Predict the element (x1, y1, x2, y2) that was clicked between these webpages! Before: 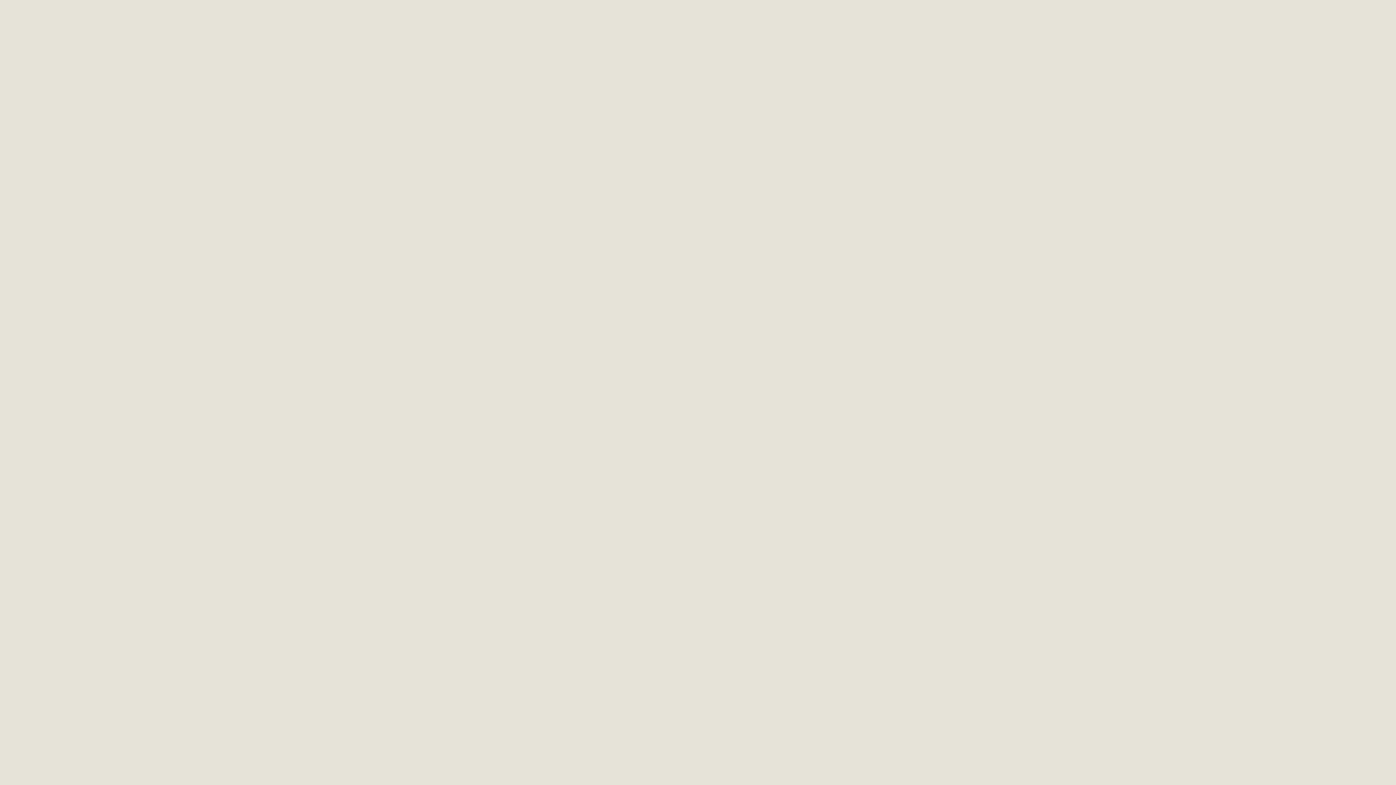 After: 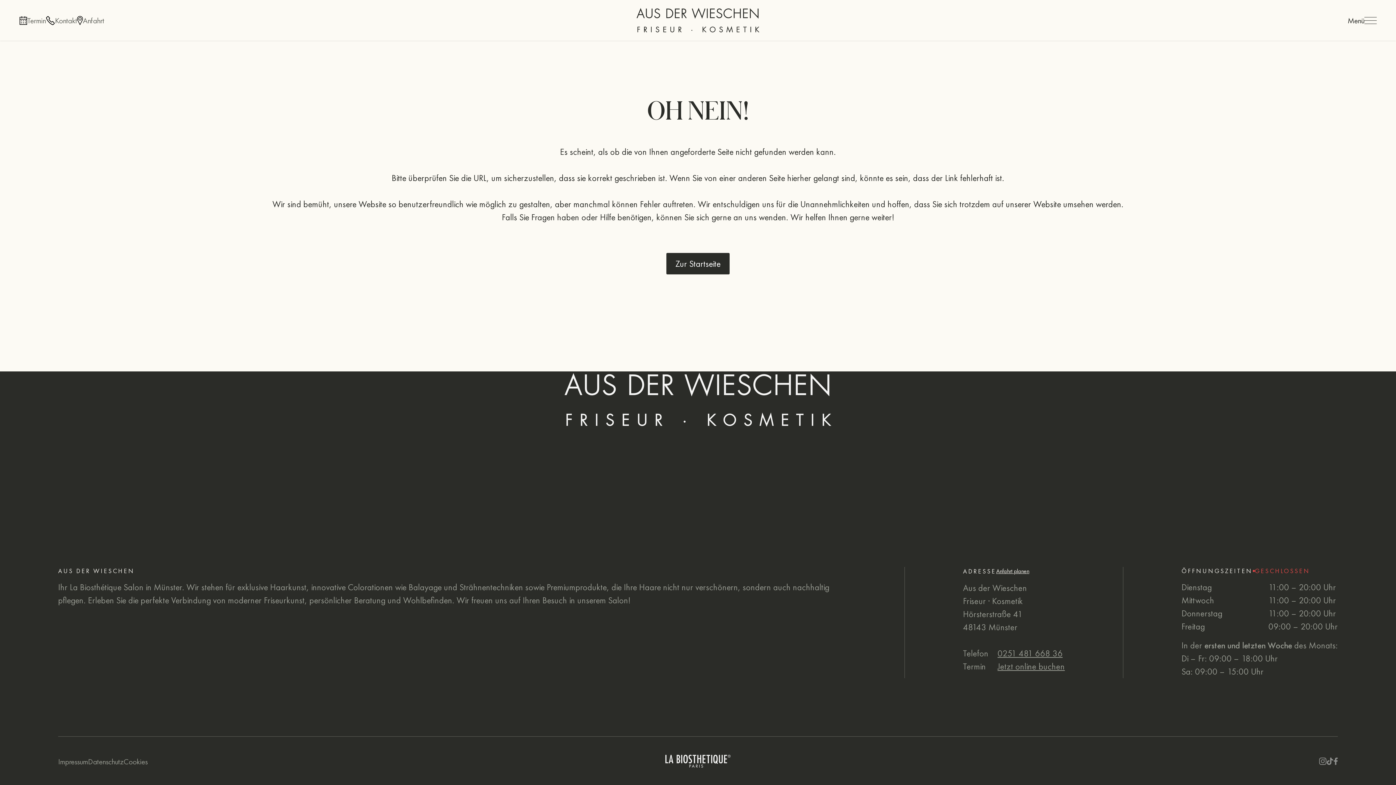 Action: label: Menü bbox: (1348, 15, 1377, 25)